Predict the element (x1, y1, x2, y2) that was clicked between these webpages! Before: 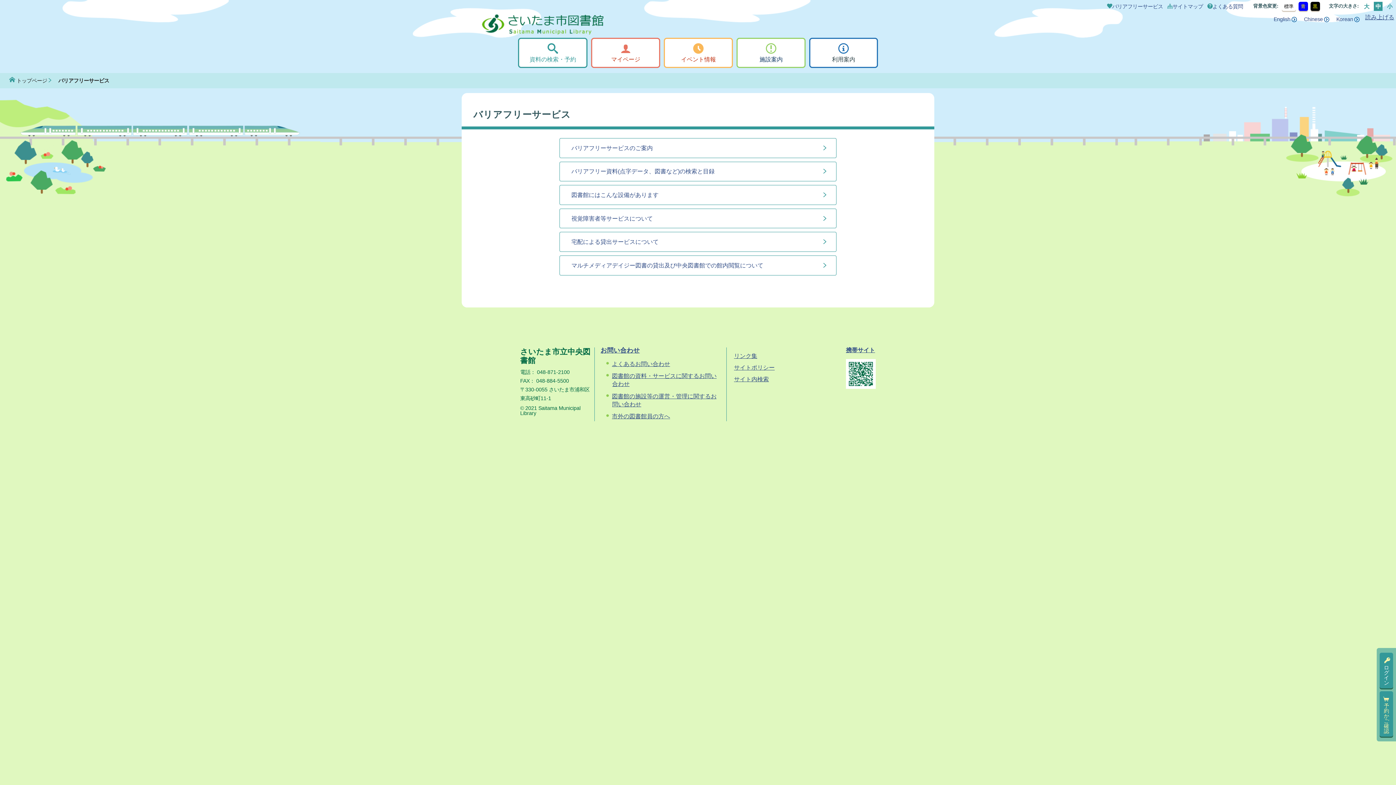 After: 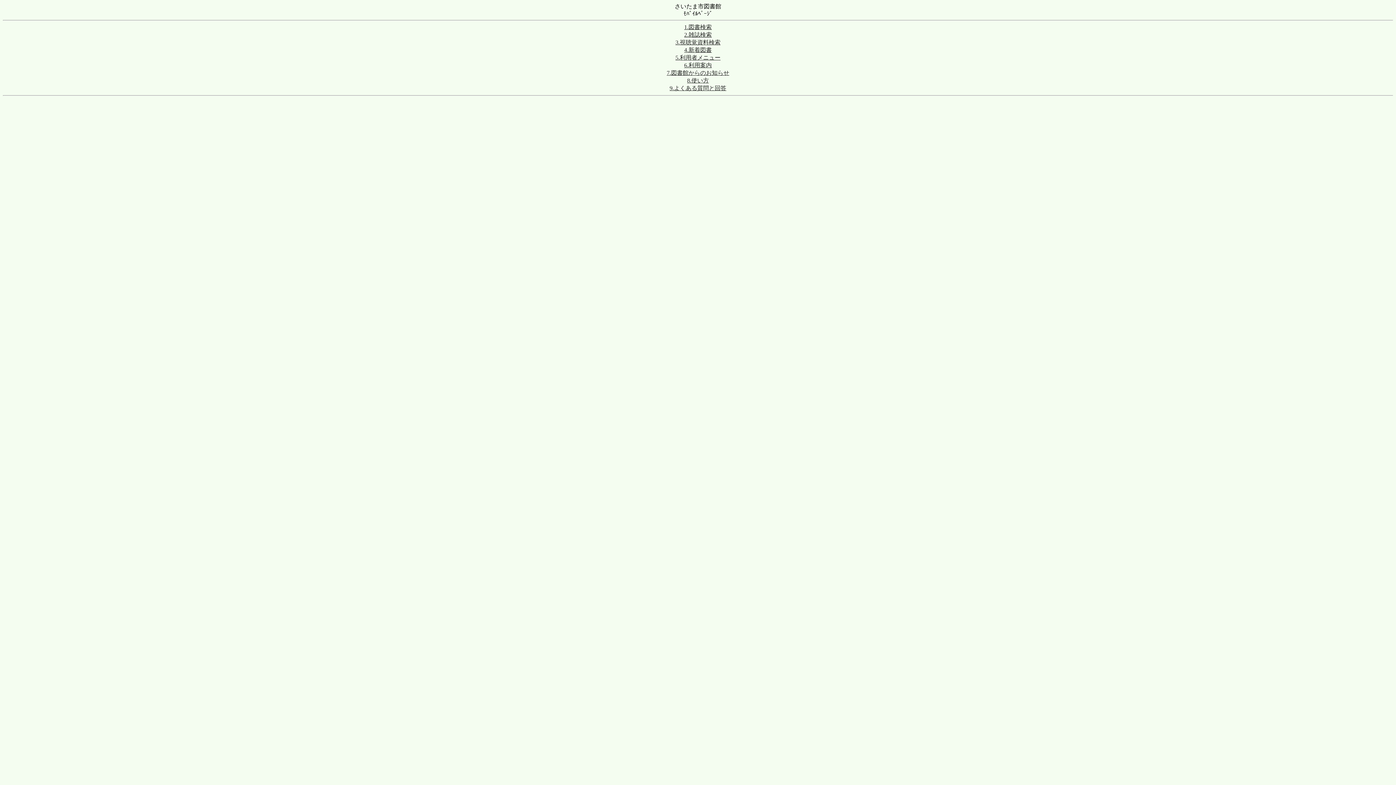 Action: label: 携帯サイト bbox: (846, 347, 875, 353)